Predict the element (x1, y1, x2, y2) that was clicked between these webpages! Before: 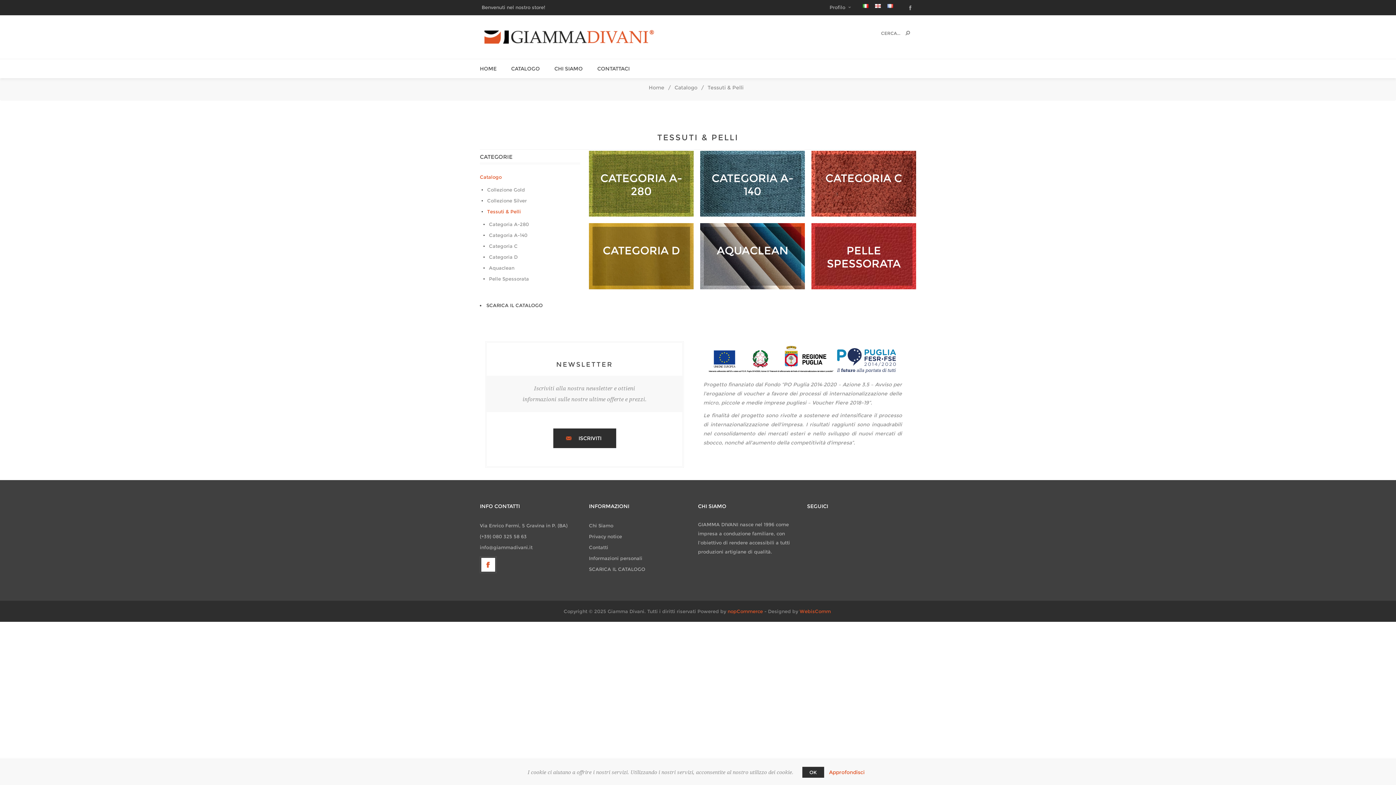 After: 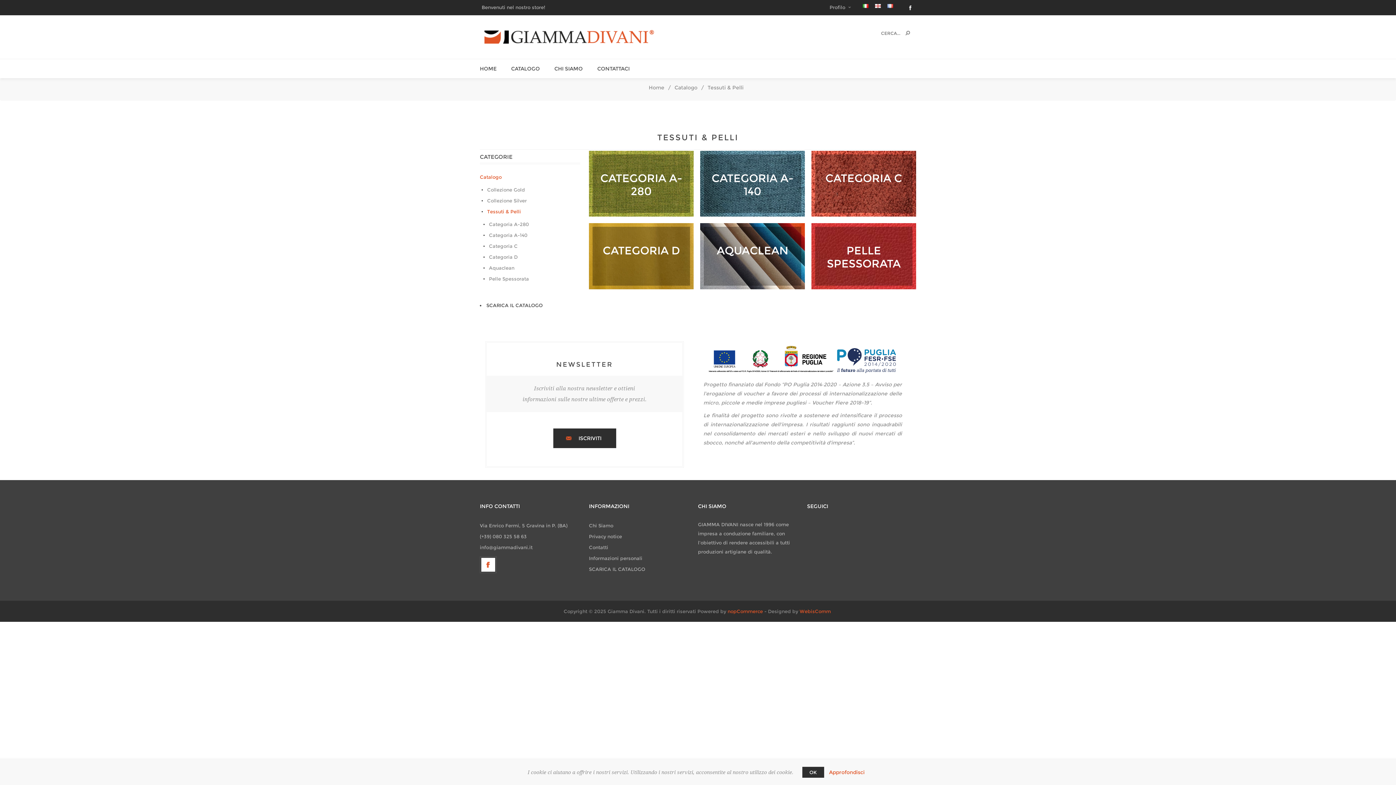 Action: bbox: (905, 0, 916, 14)